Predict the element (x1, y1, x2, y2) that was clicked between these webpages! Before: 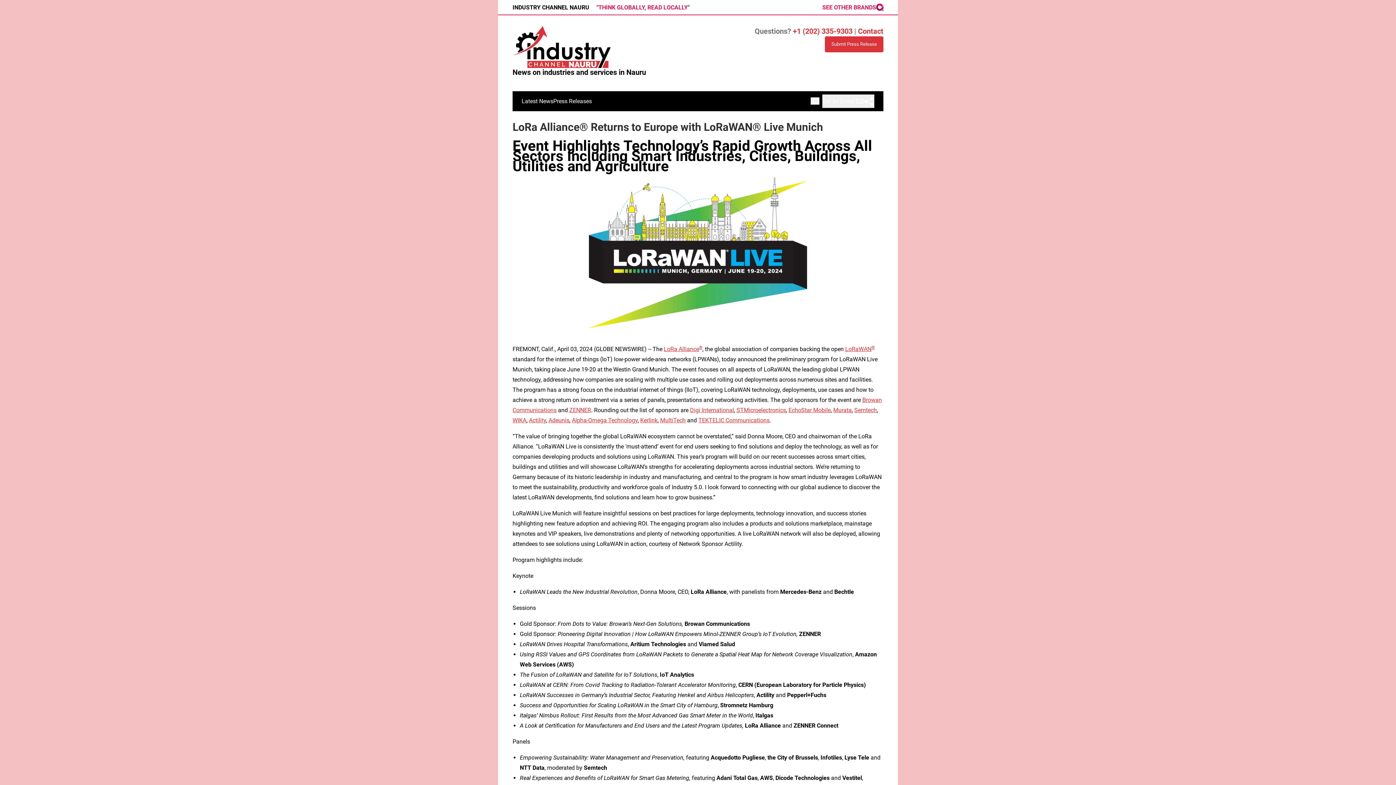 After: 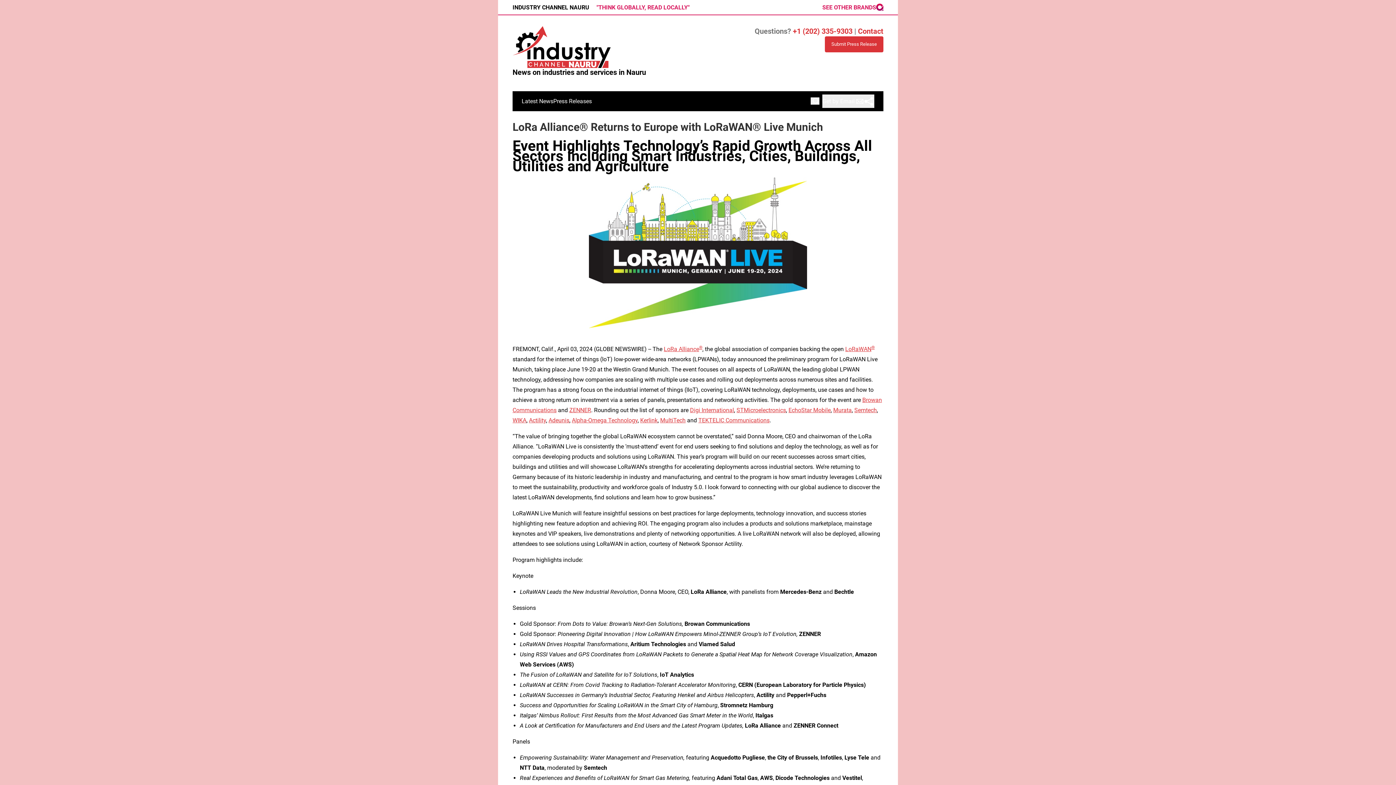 Action: bbox: (640, 417, 657, 424) label: Kerlink